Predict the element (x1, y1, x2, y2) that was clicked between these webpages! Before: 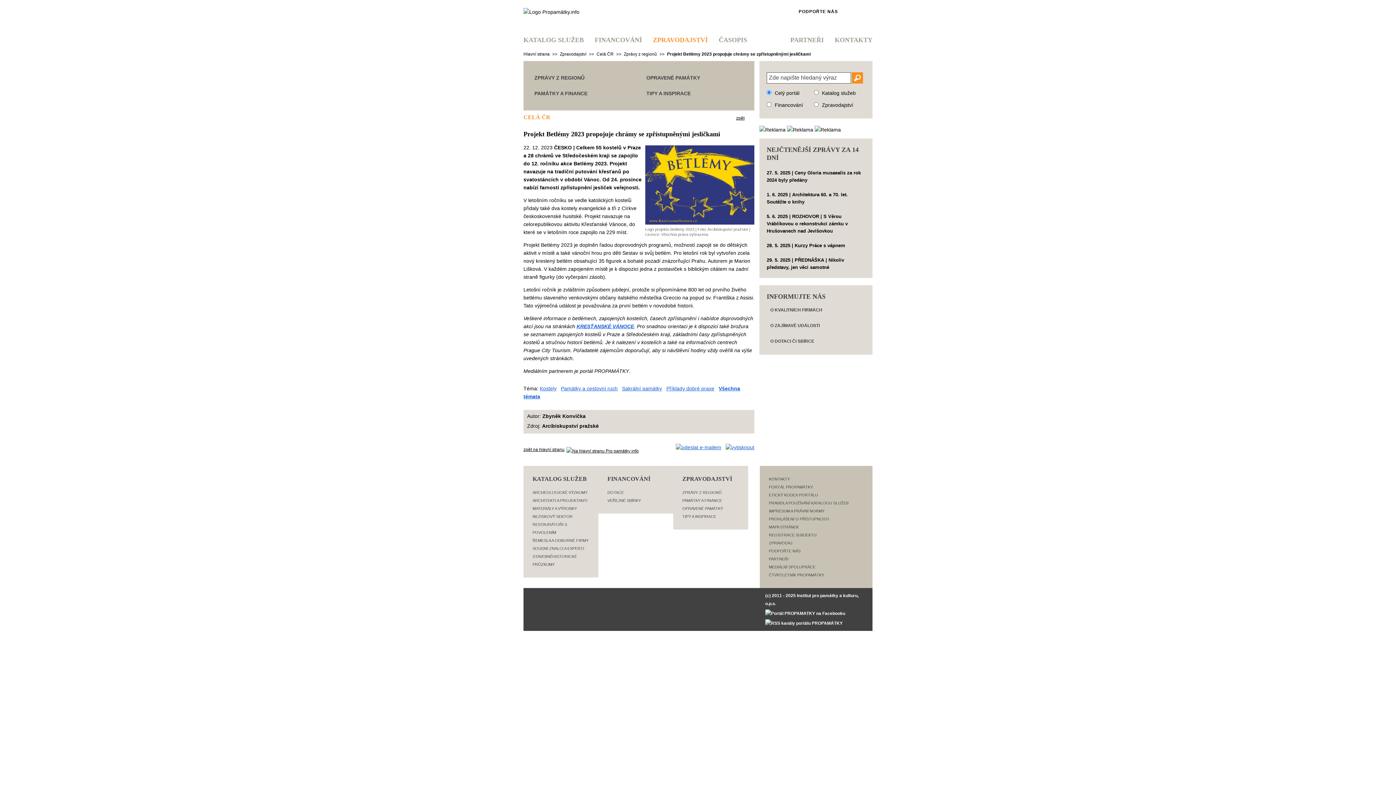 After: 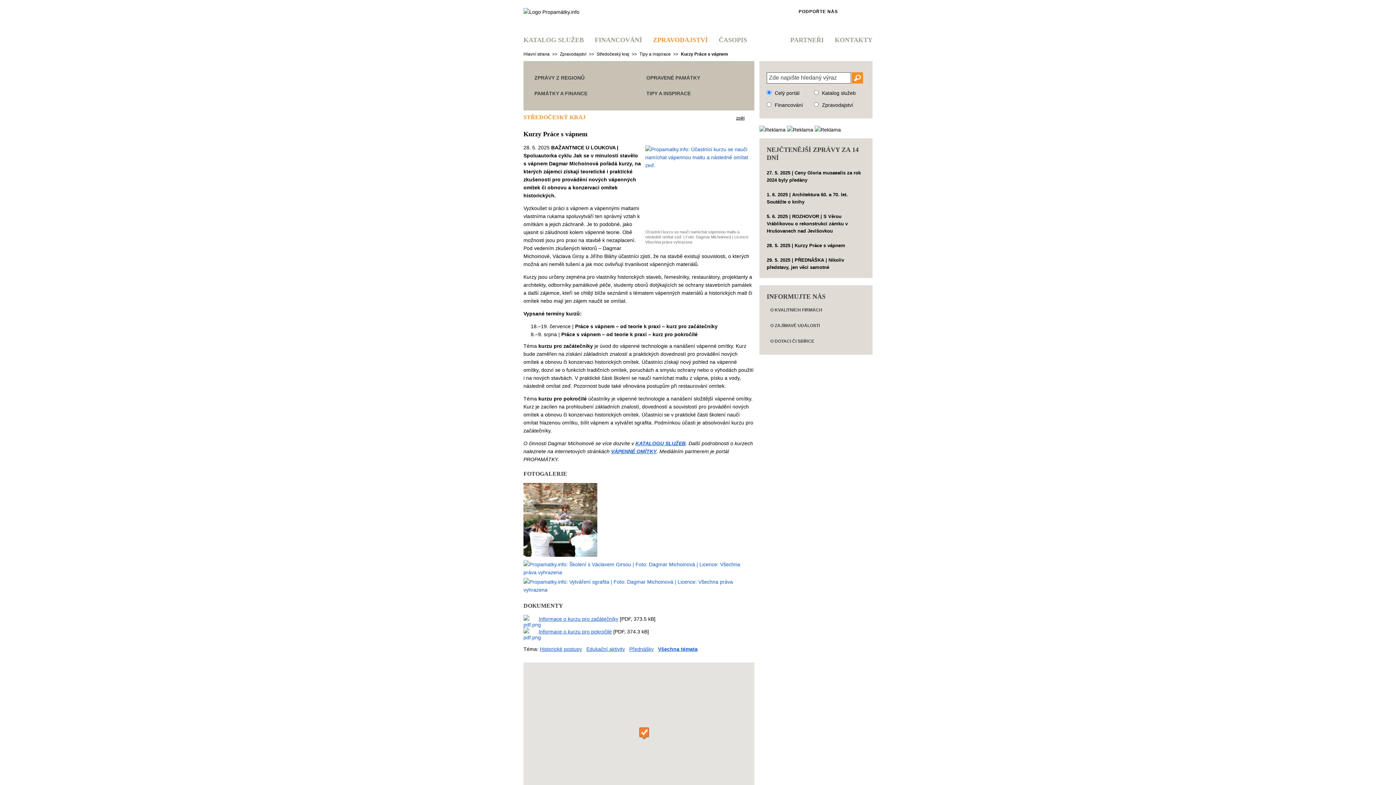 Action: label: 28. 5. 2025 | Kurzy Práce s vápnem bbox: (766, 242, 845, 248)